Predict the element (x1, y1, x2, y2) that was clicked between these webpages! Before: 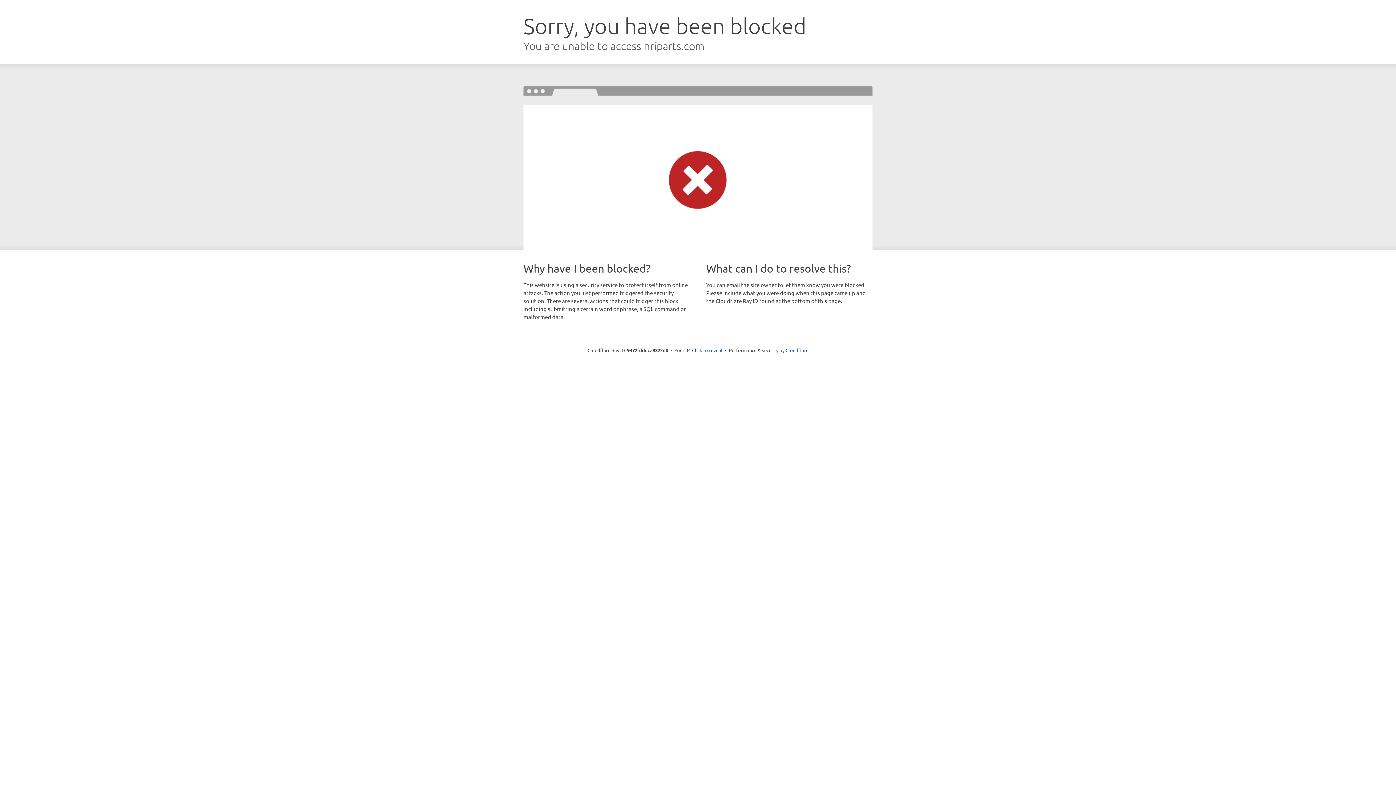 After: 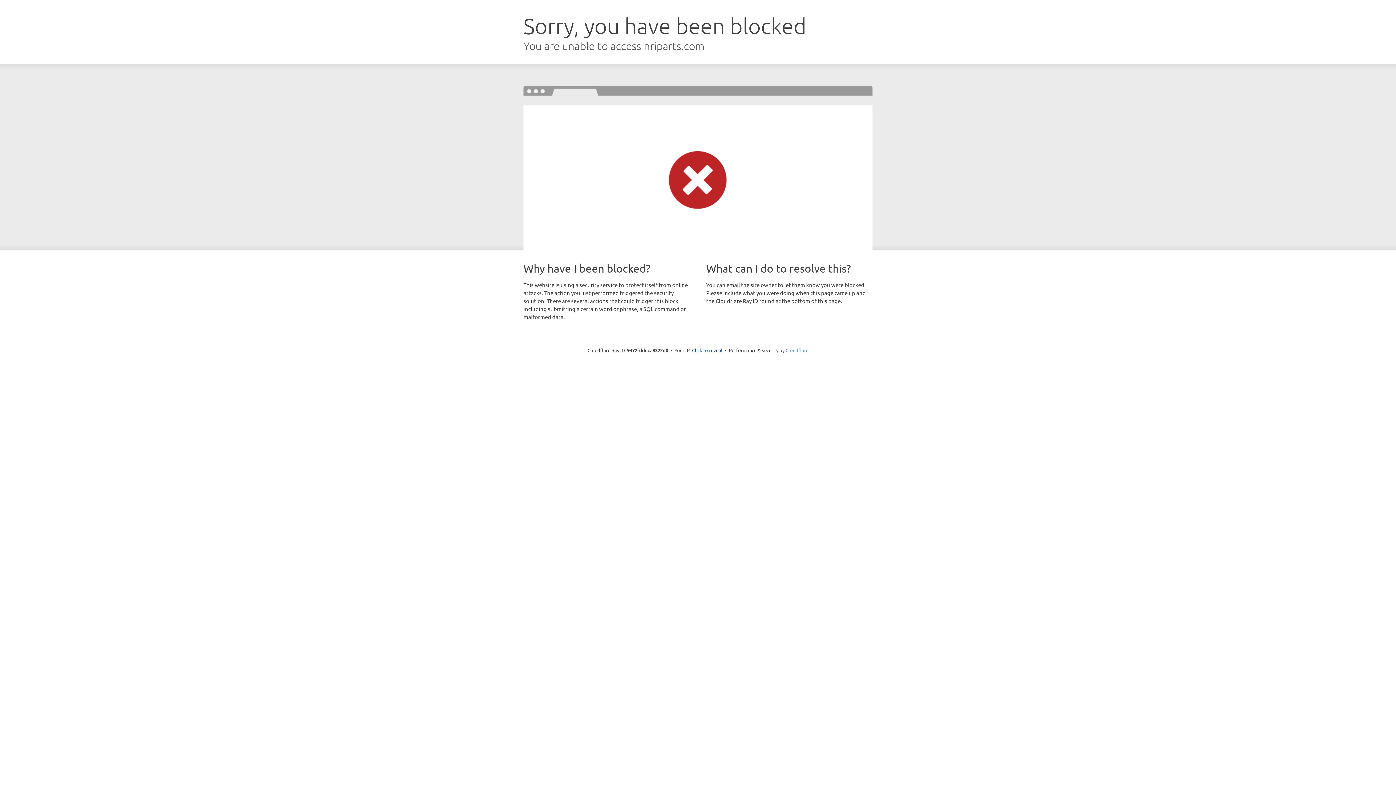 Action: bbox: (785, 347, 808, 353) label: Cloudflare